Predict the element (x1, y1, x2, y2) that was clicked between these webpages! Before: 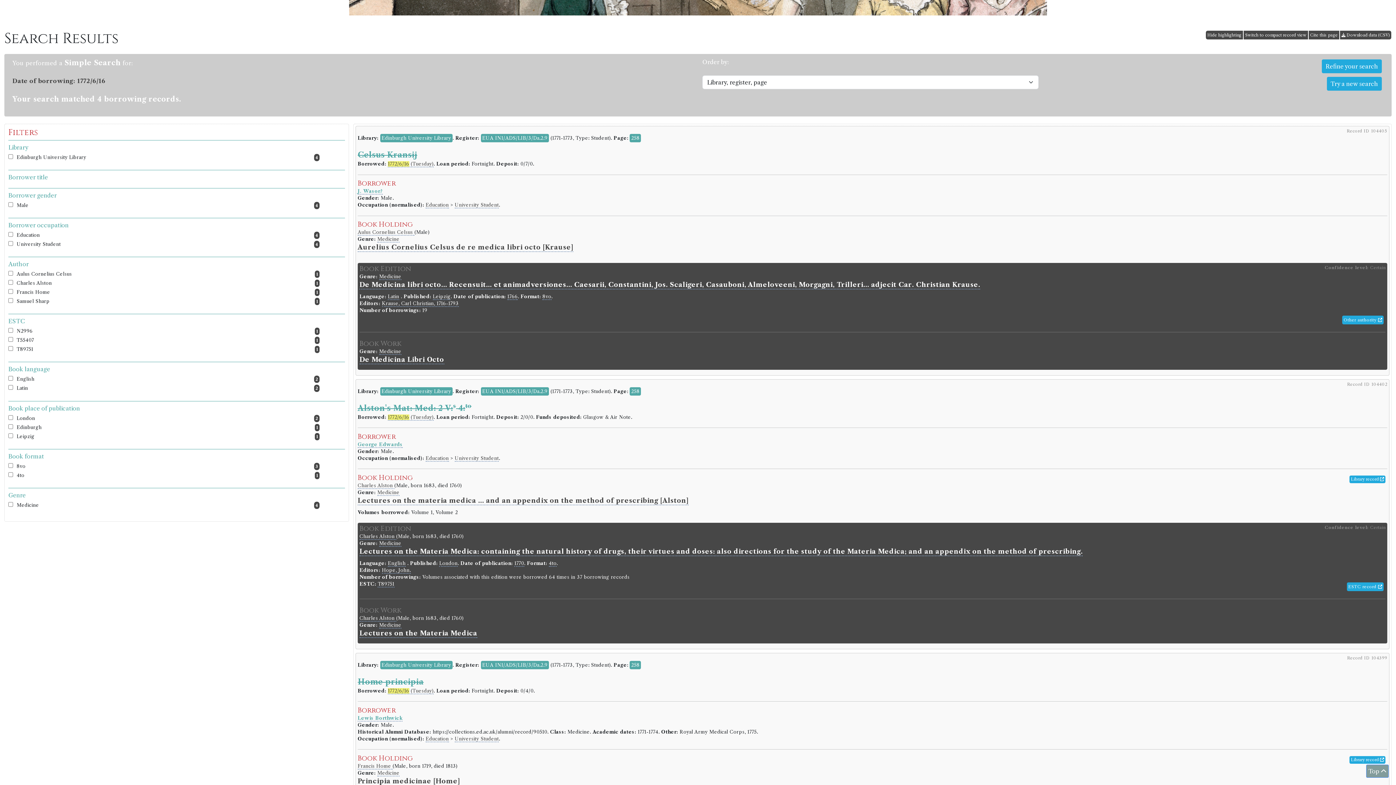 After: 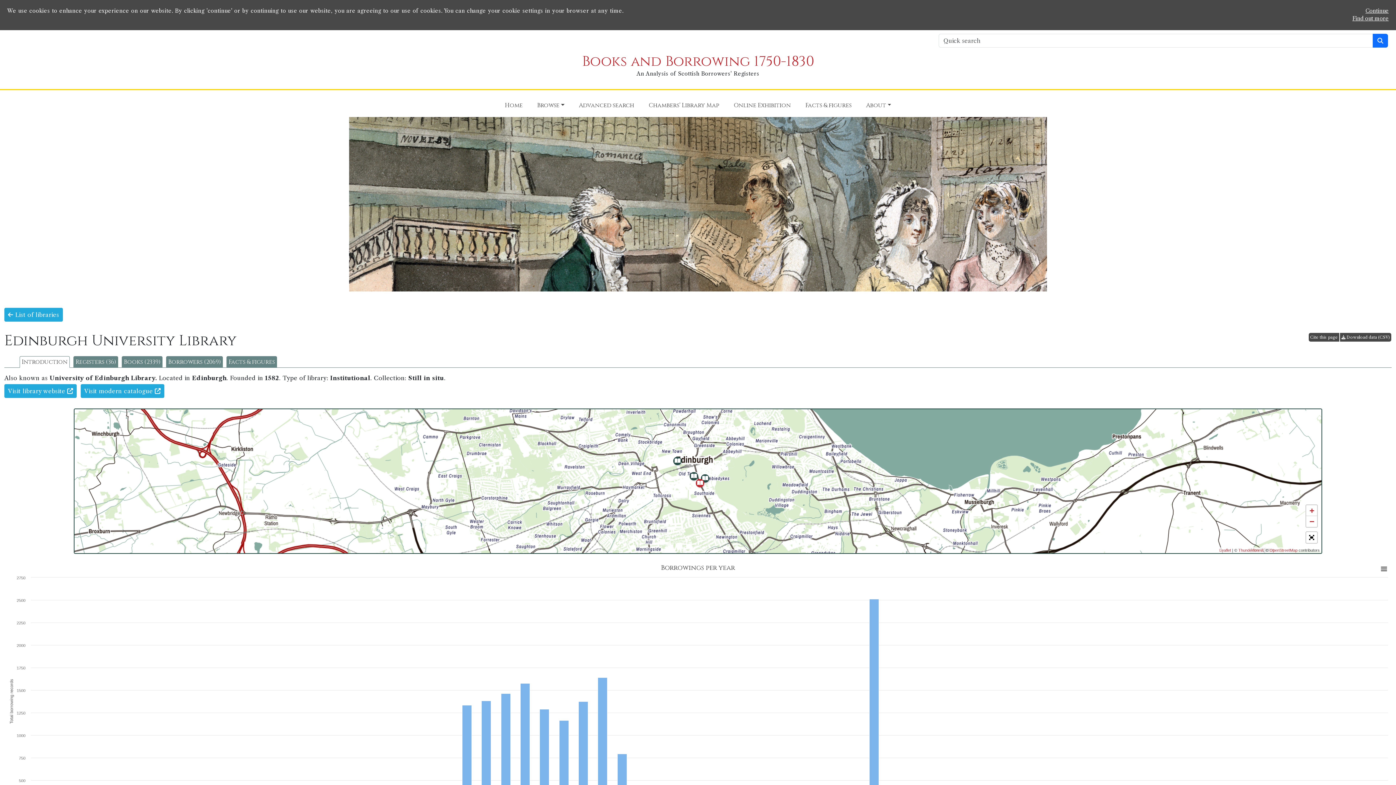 Action: bbox: (380, 387, 452, 395) label: Edinburgh University Library